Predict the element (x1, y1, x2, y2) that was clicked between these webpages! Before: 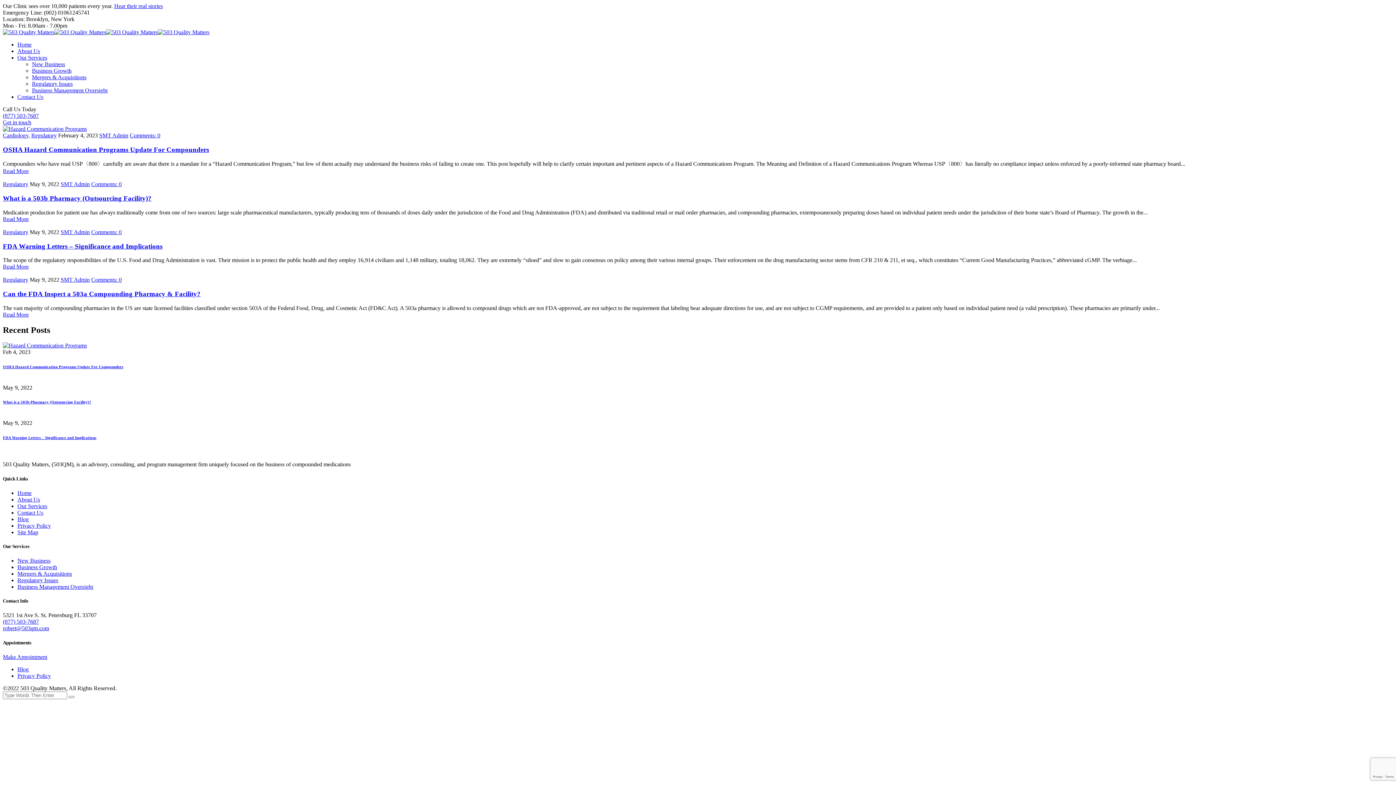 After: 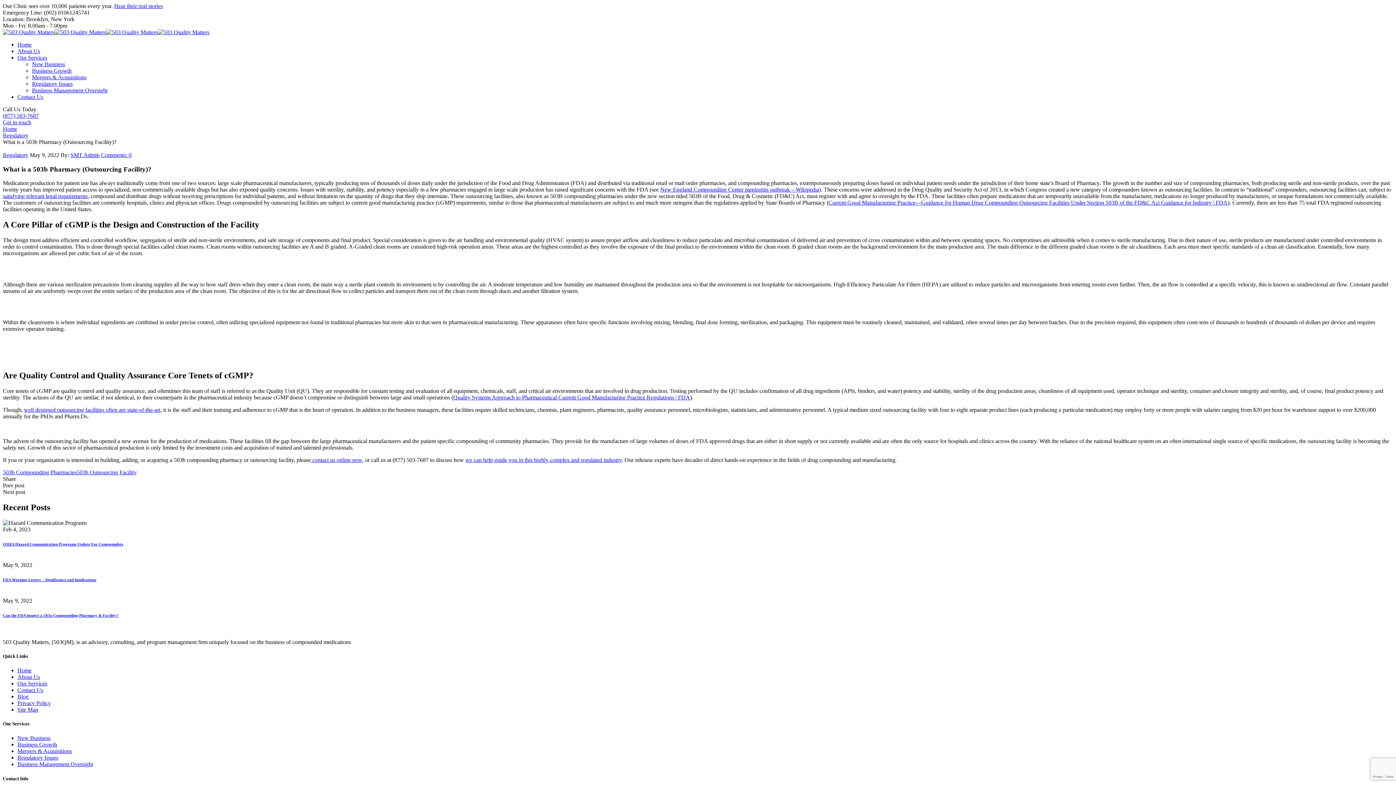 Action: label: Read More bbox: (2, 215, 28, 222)